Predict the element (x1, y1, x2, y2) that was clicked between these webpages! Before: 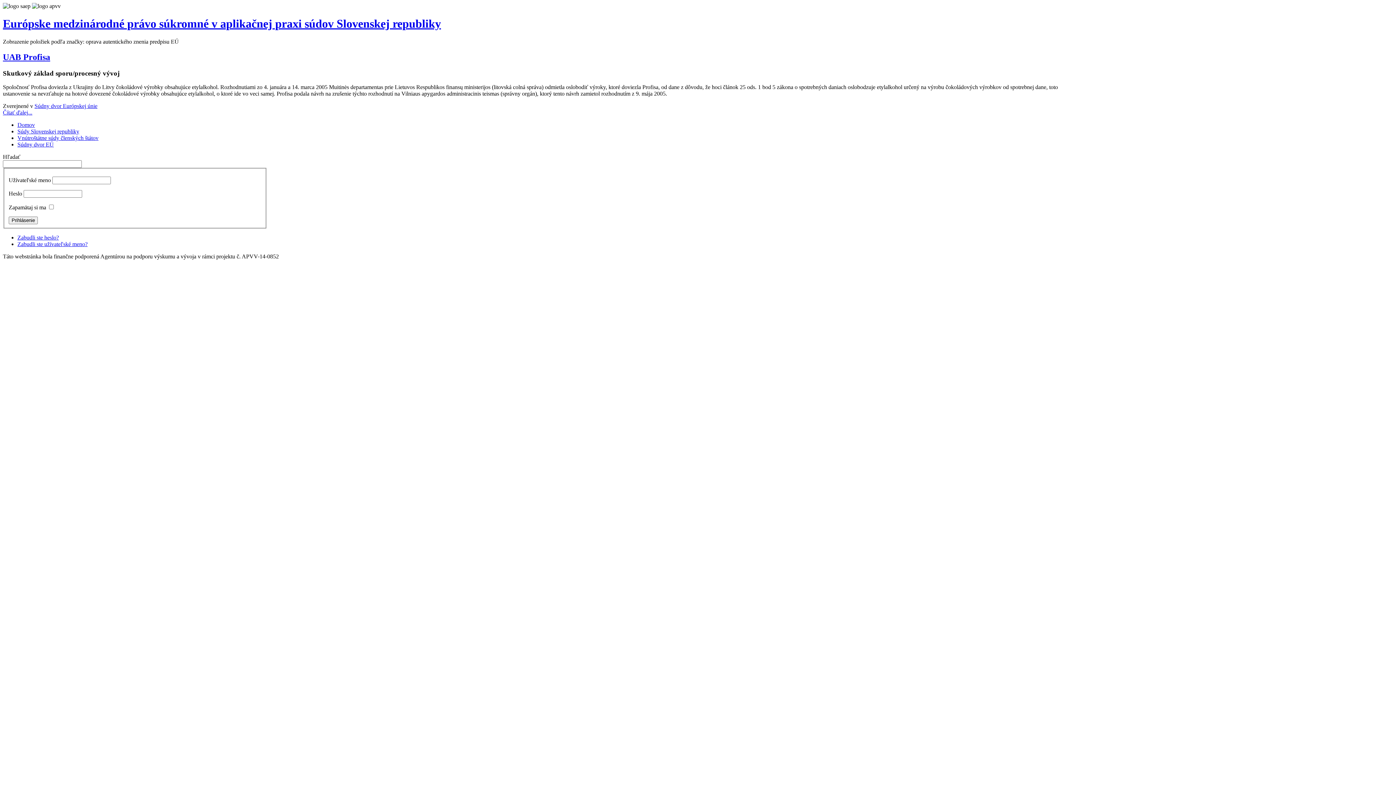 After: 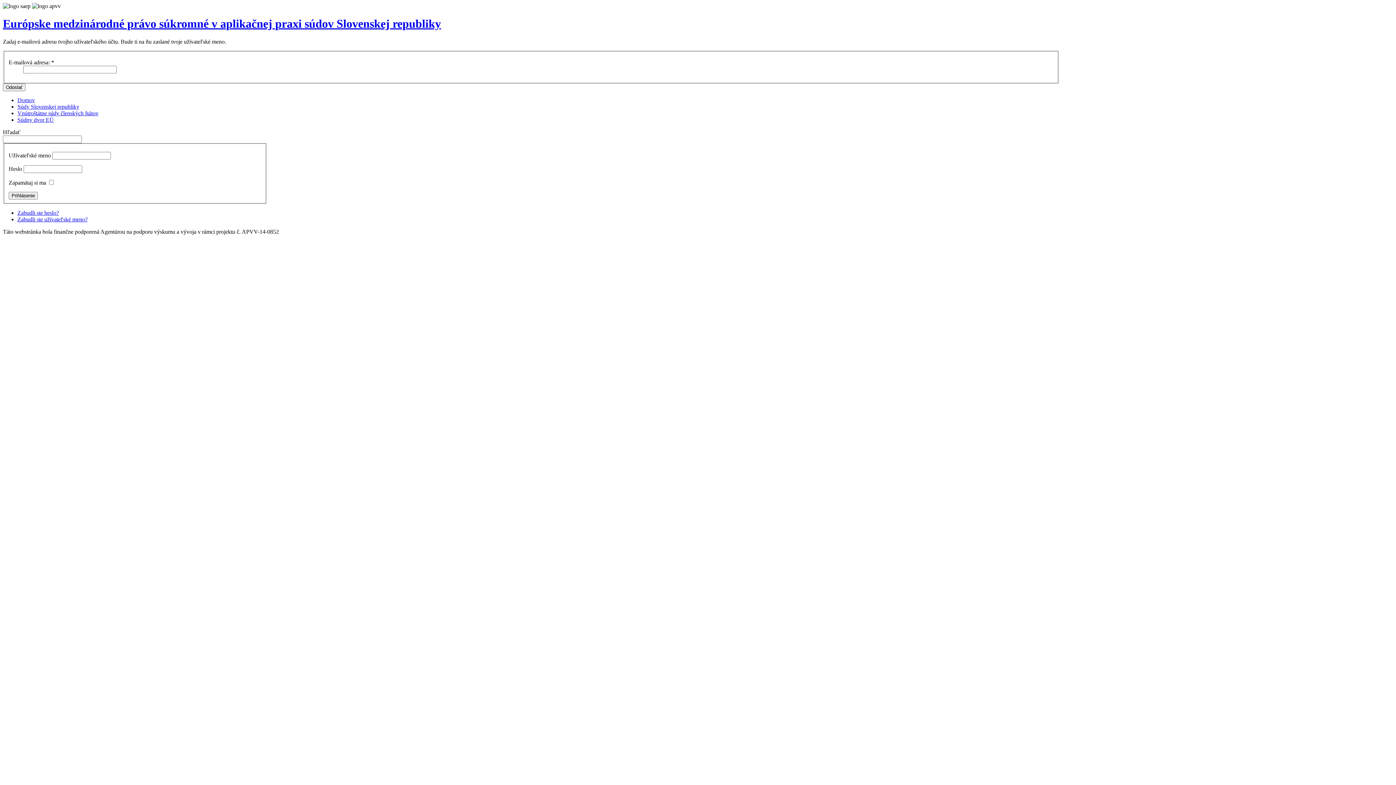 Action: bbox: (17, 241, 87, 247) label: Zabudli ste užívateľské meno?